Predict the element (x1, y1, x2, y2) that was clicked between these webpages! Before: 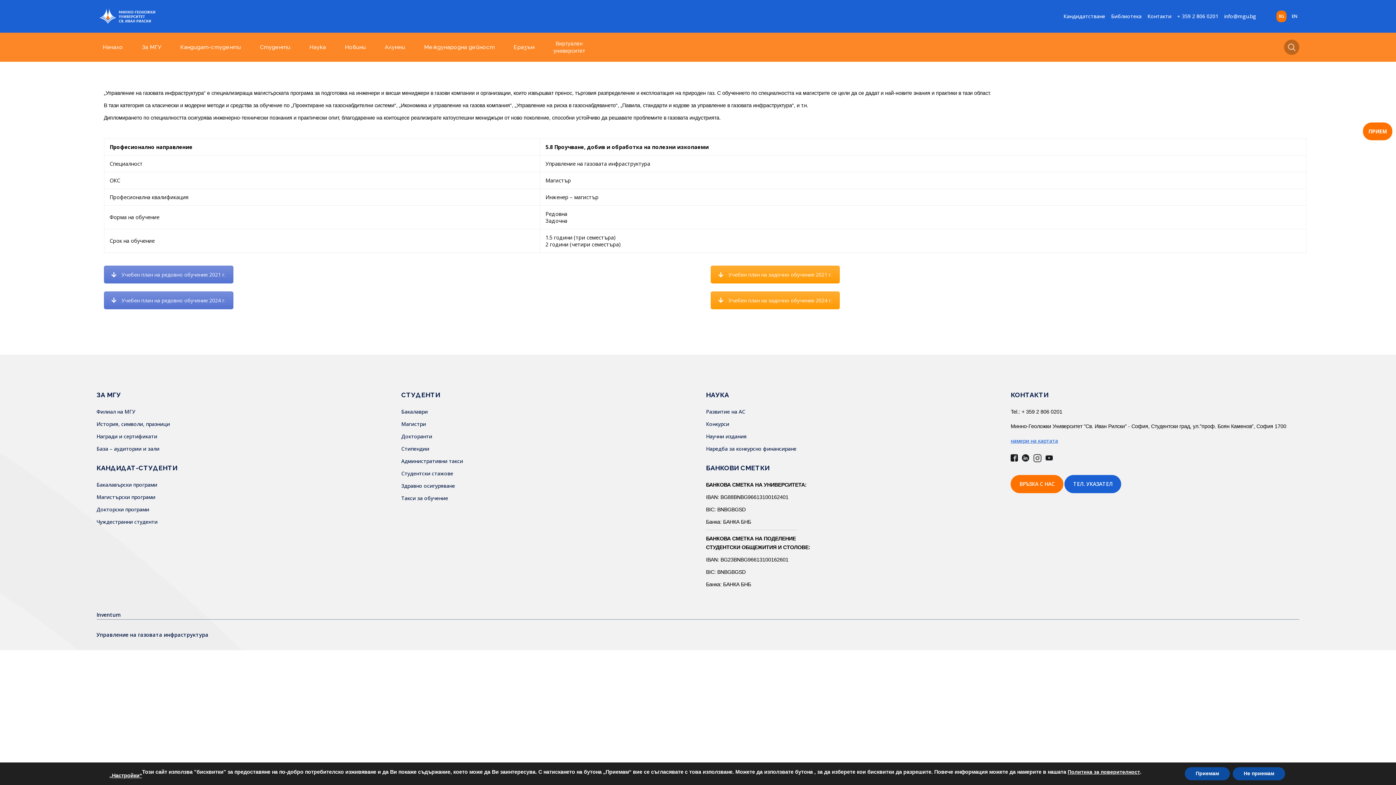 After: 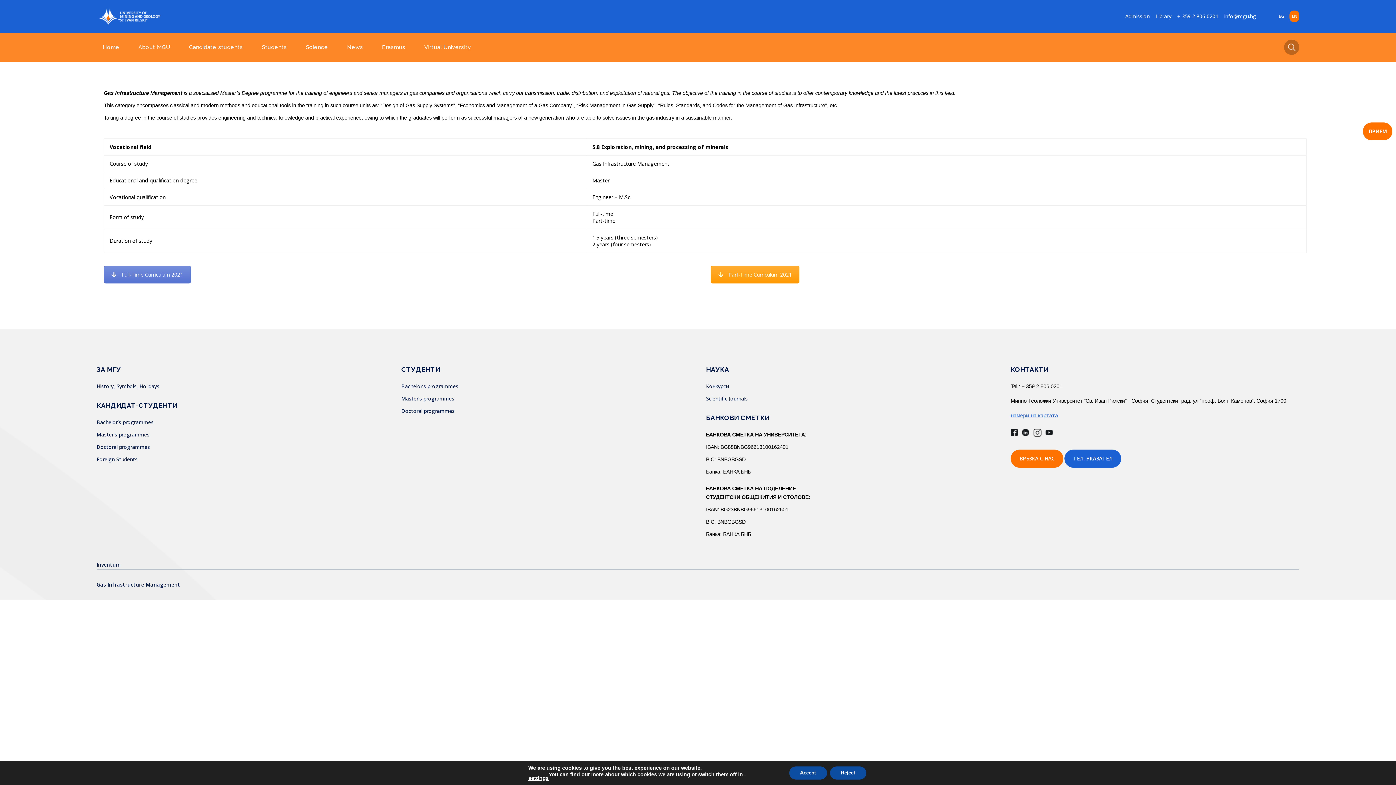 Action: bbox: (1289, 10, 1299, 22) label: EN